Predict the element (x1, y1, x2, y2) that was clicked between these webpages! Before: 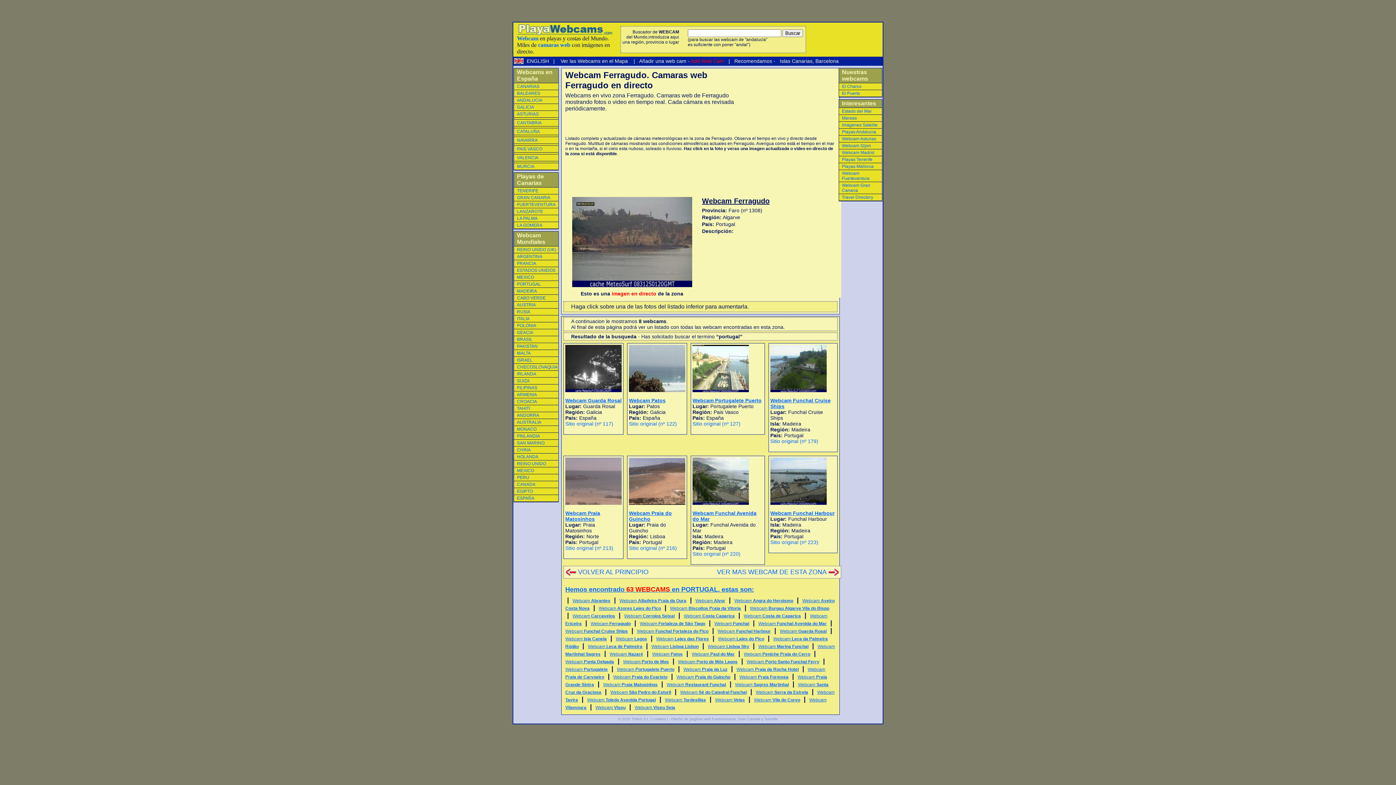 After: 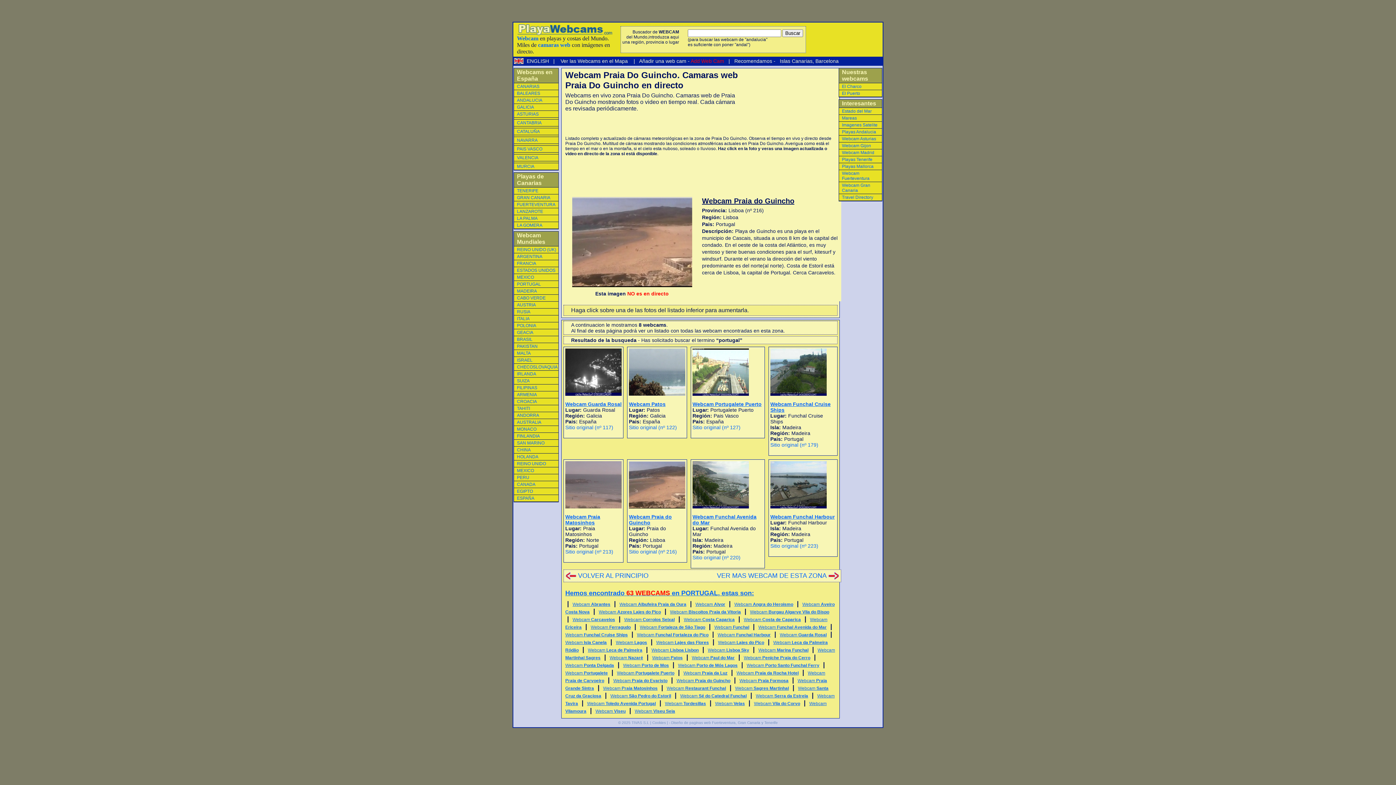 Action: bbox: (676, 674, 730, 680) label: Webcam Praia do Guincho